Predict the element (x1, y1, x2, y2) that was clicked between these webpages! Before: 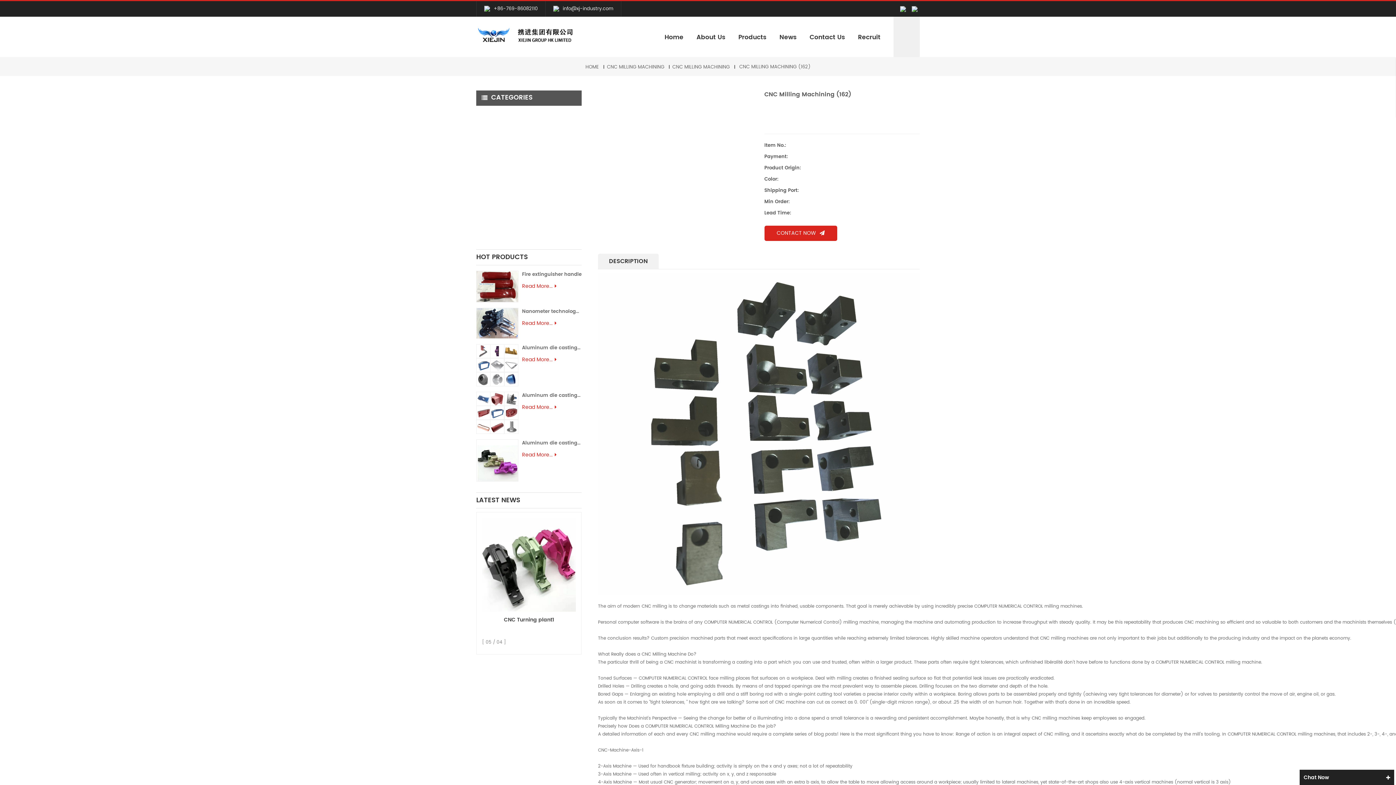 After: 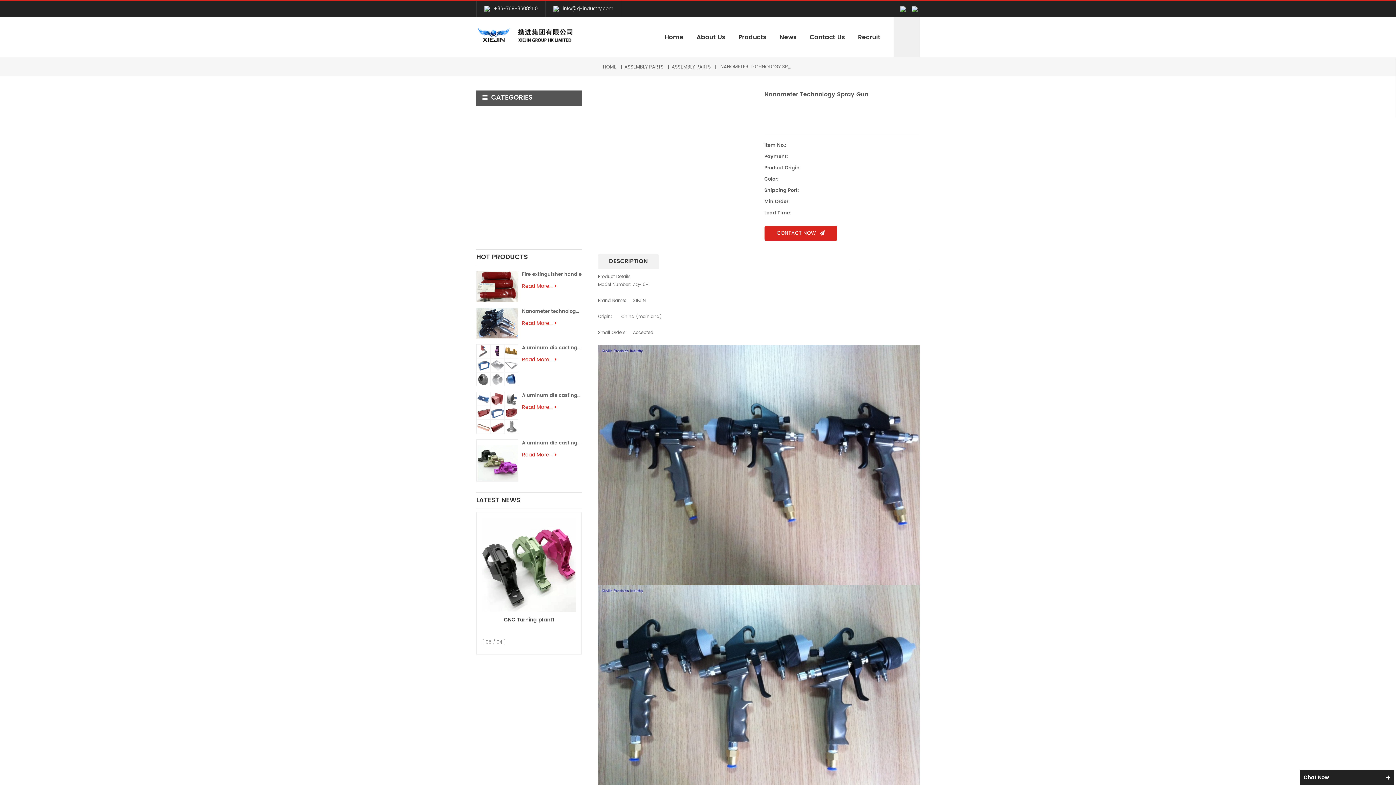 Action: label: Read More... bbox: (522, 319, 556, 327)